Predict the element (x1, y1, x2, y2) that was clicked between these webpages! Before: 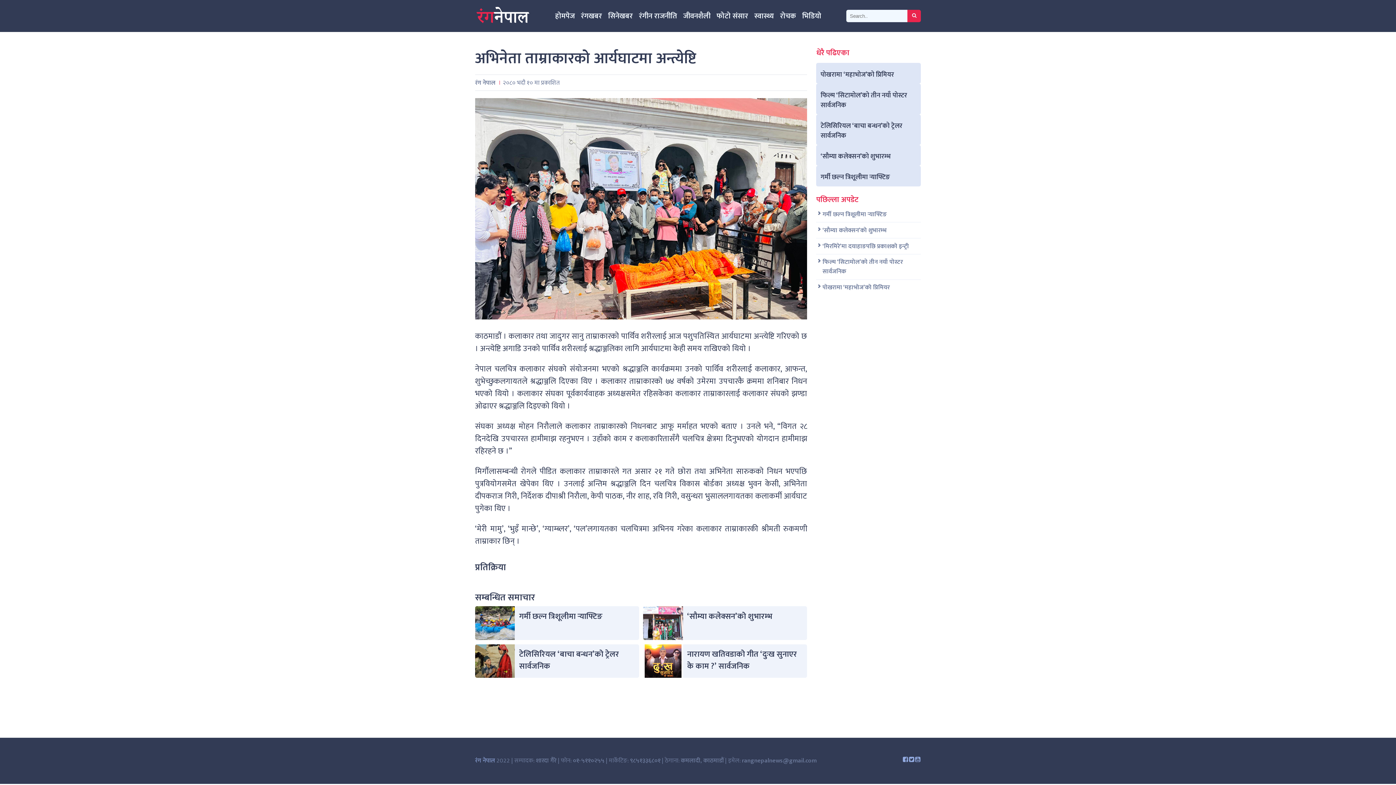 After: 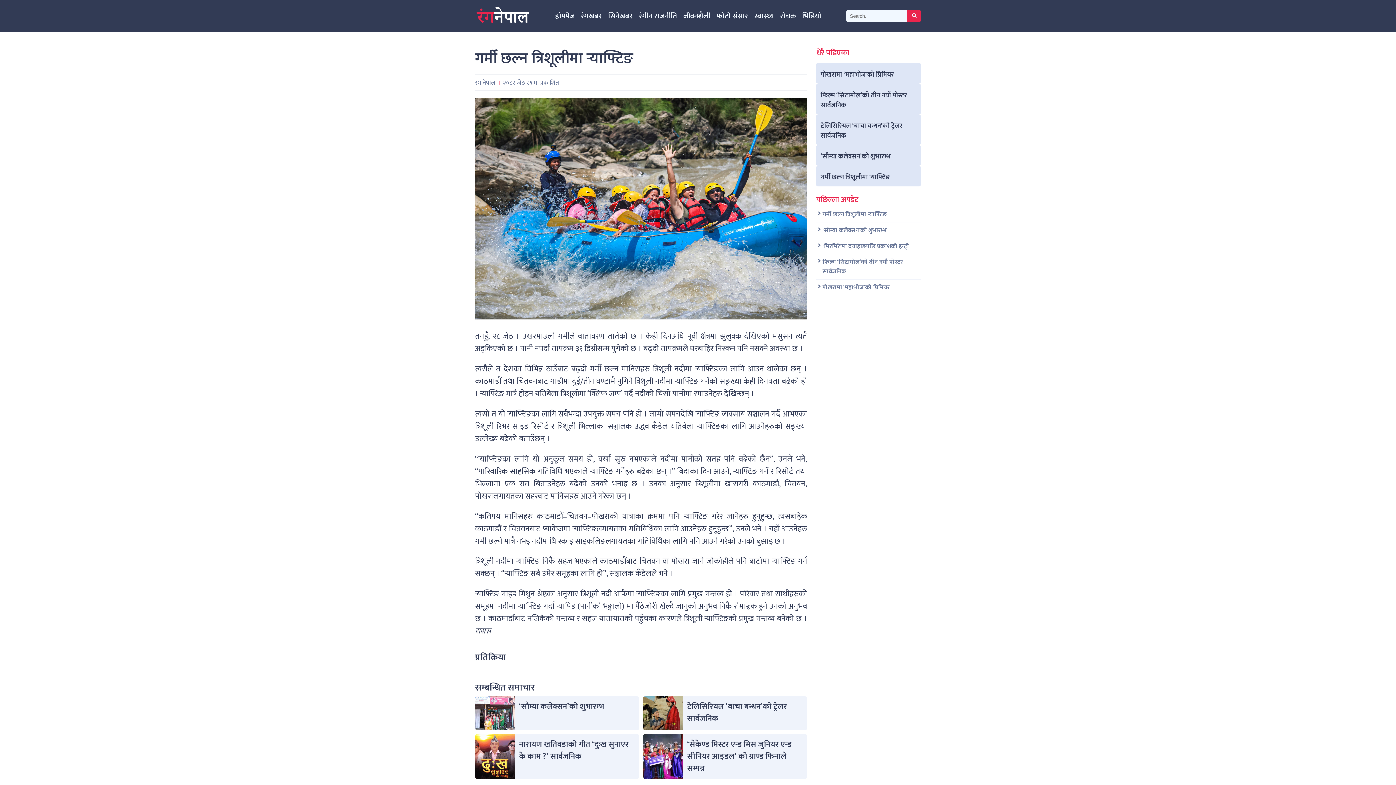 Action: label: गर्मी छल्न त्रिशूलीमा र्‍याफ्टिङ bbox: (519, 610, 634, 622)